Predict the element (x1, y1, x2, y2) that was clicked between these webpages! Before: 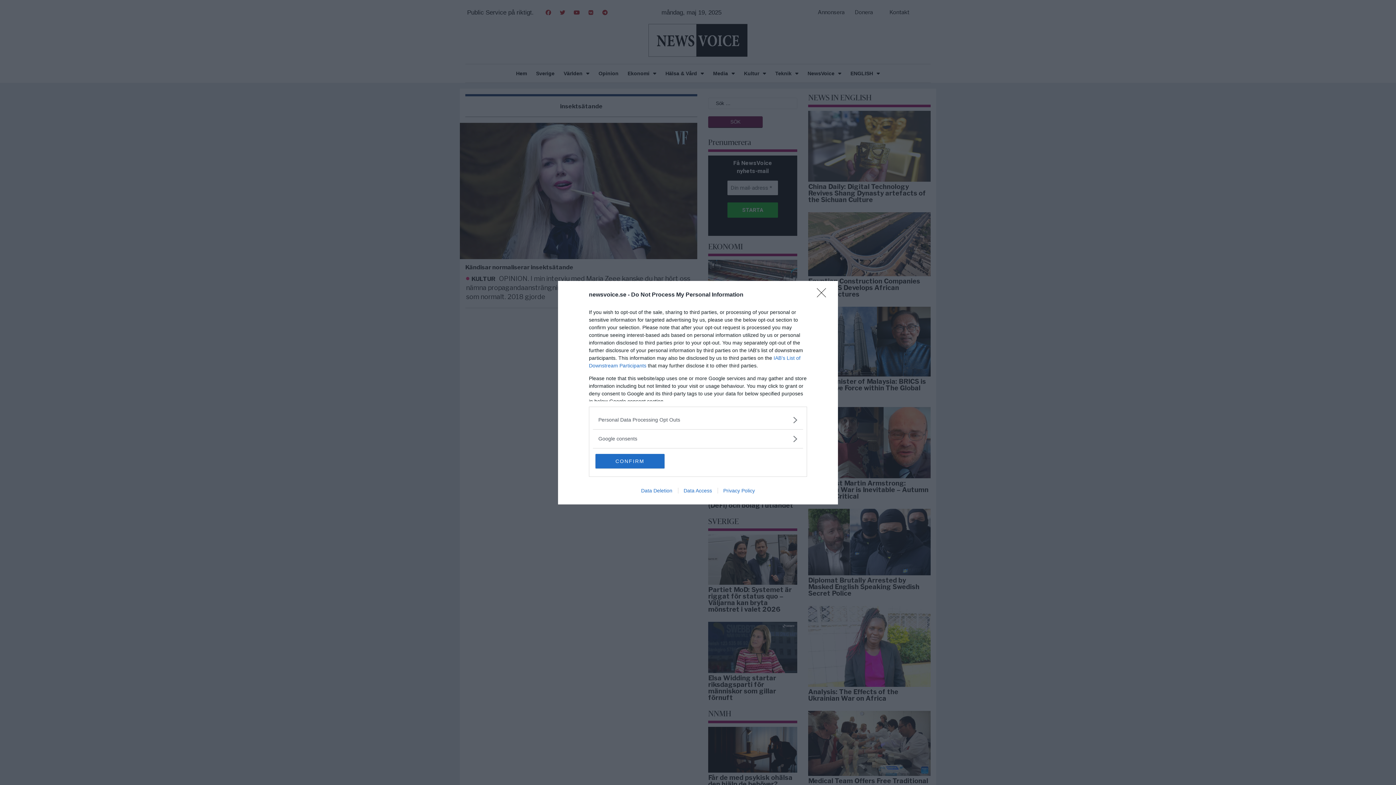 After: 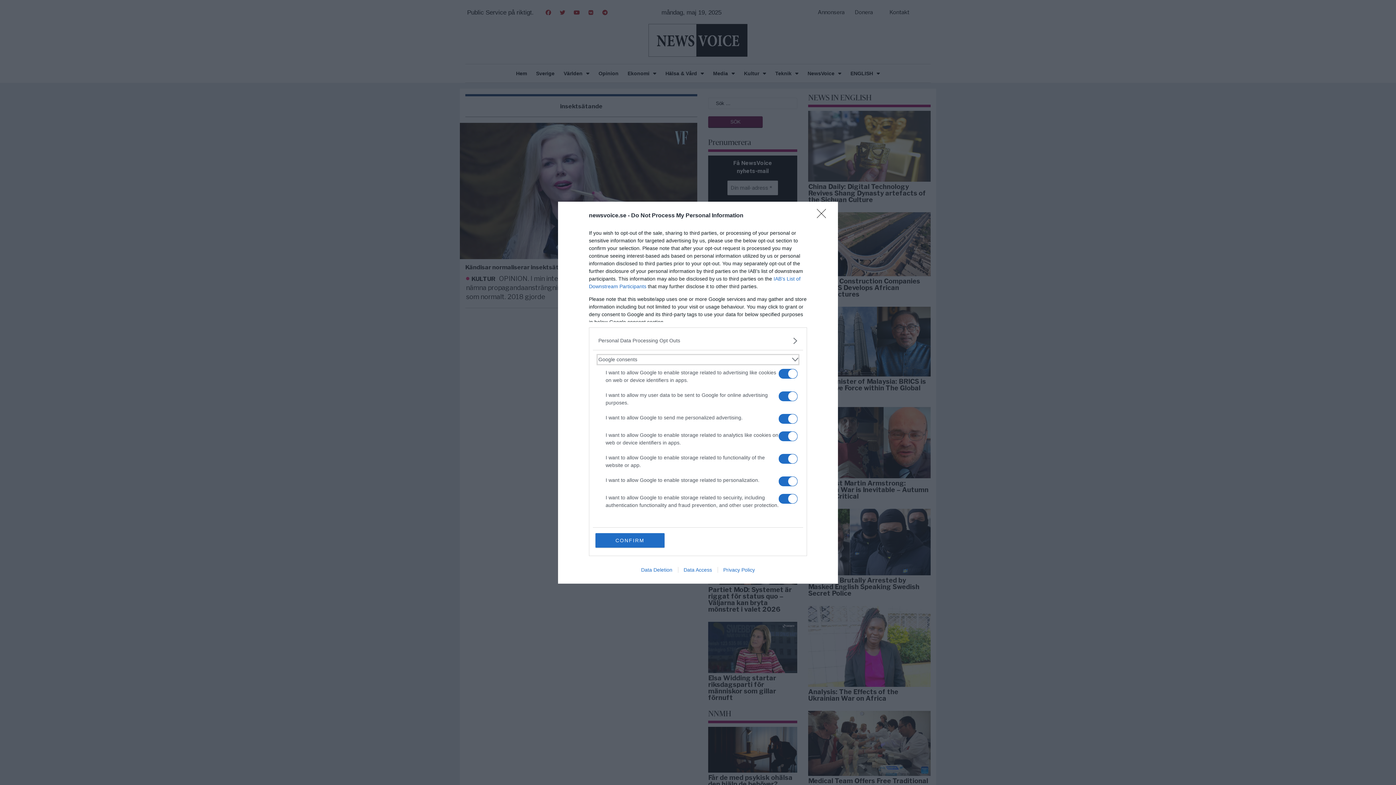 Action: label: Google consents bbox: (598, 435, 797, 442)